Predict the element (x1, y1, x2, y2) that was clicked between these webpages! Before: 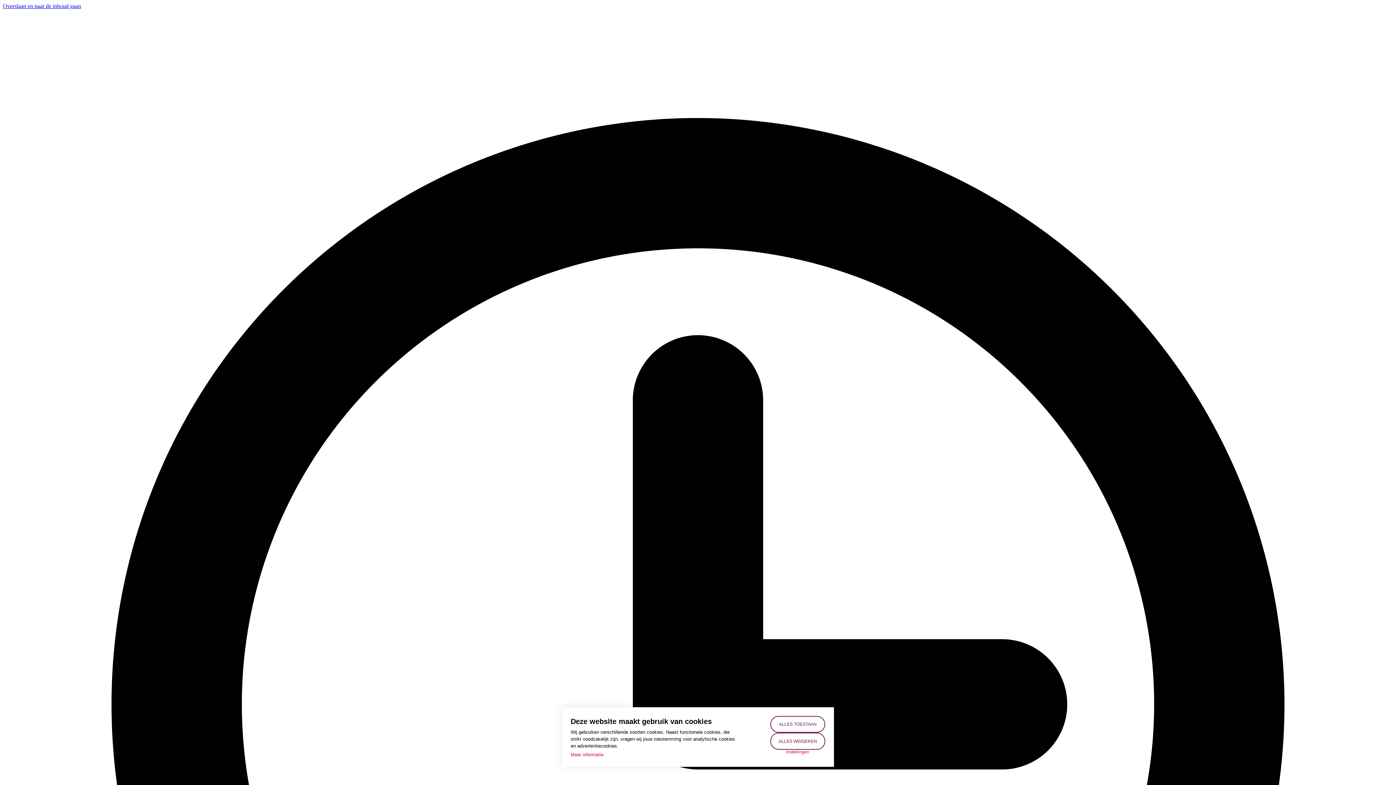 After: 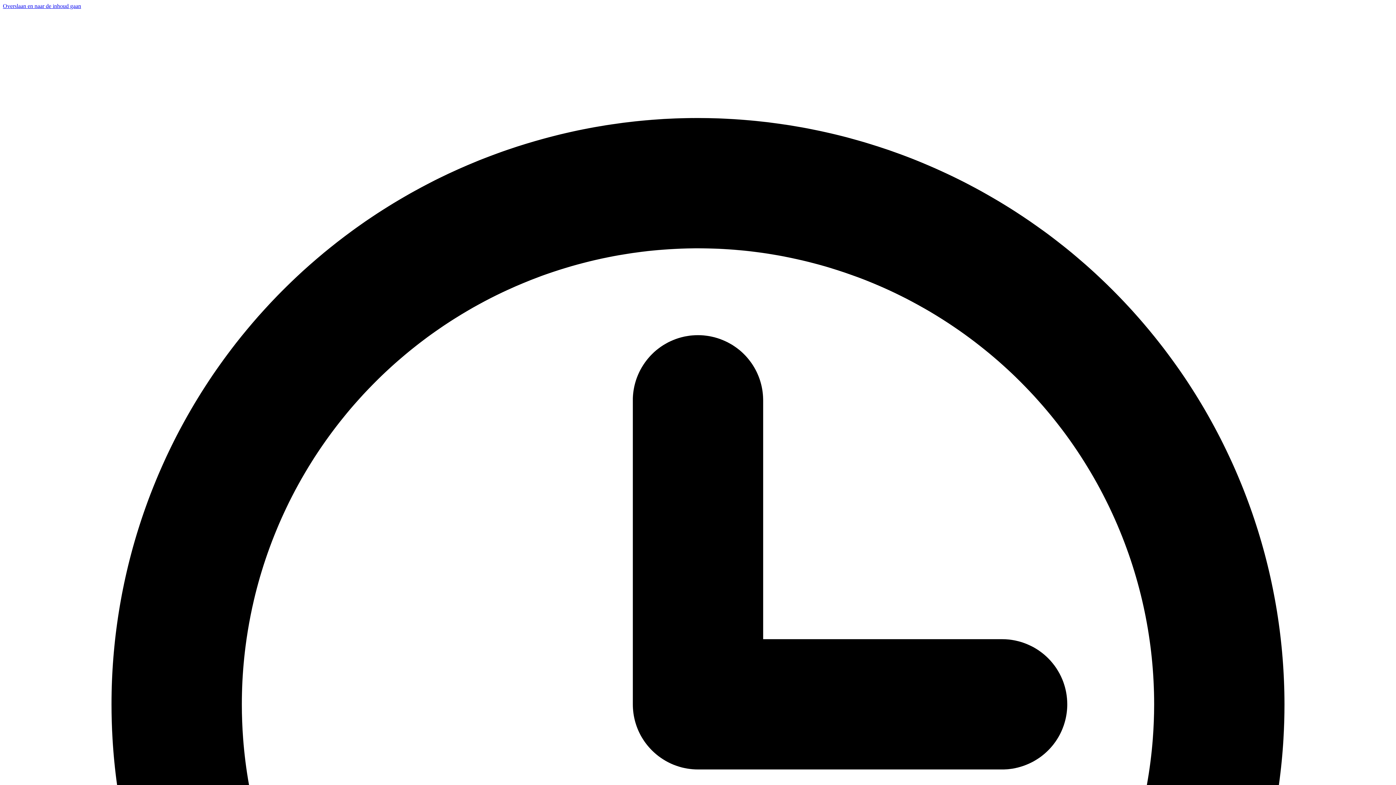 Action: label: ALLES WEIGEREN bbox: (770, 733, 825, 750)